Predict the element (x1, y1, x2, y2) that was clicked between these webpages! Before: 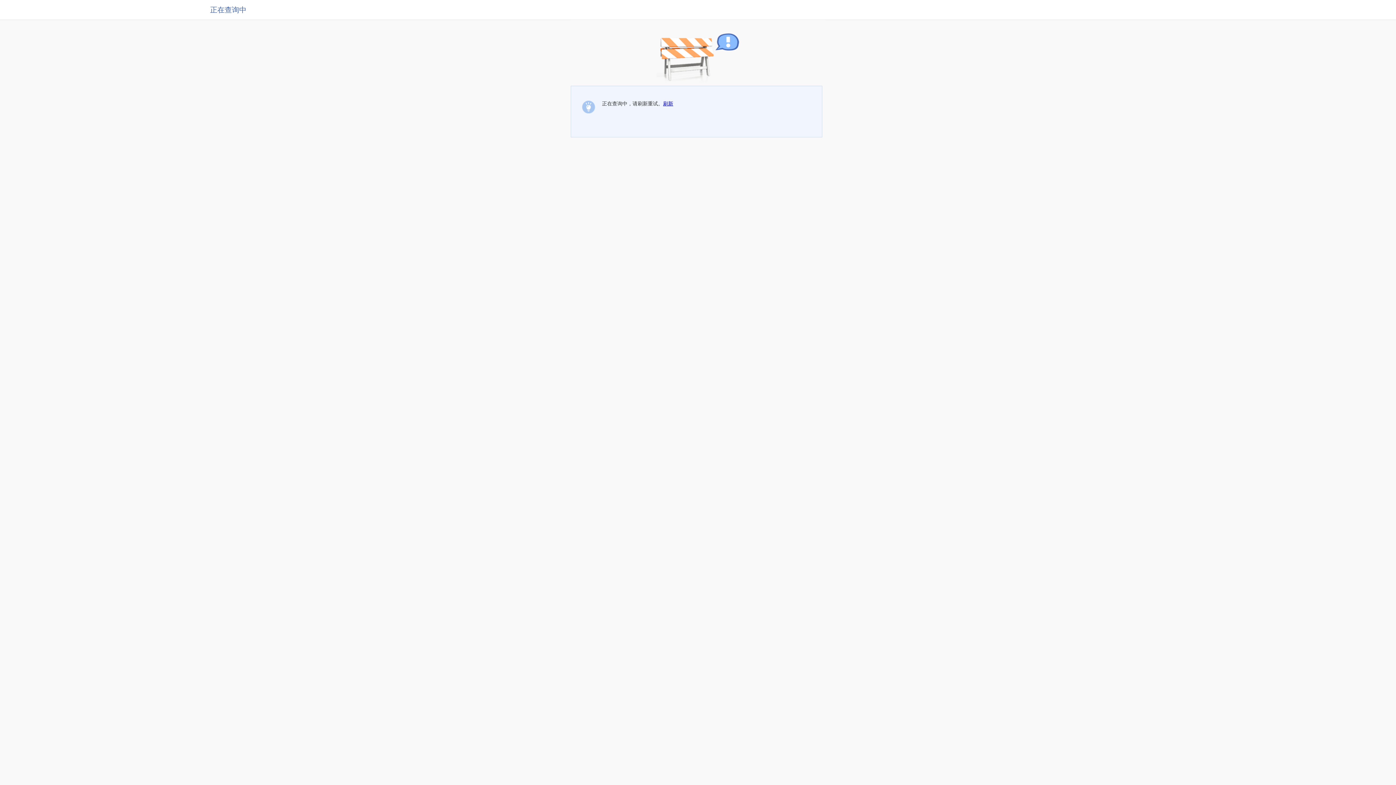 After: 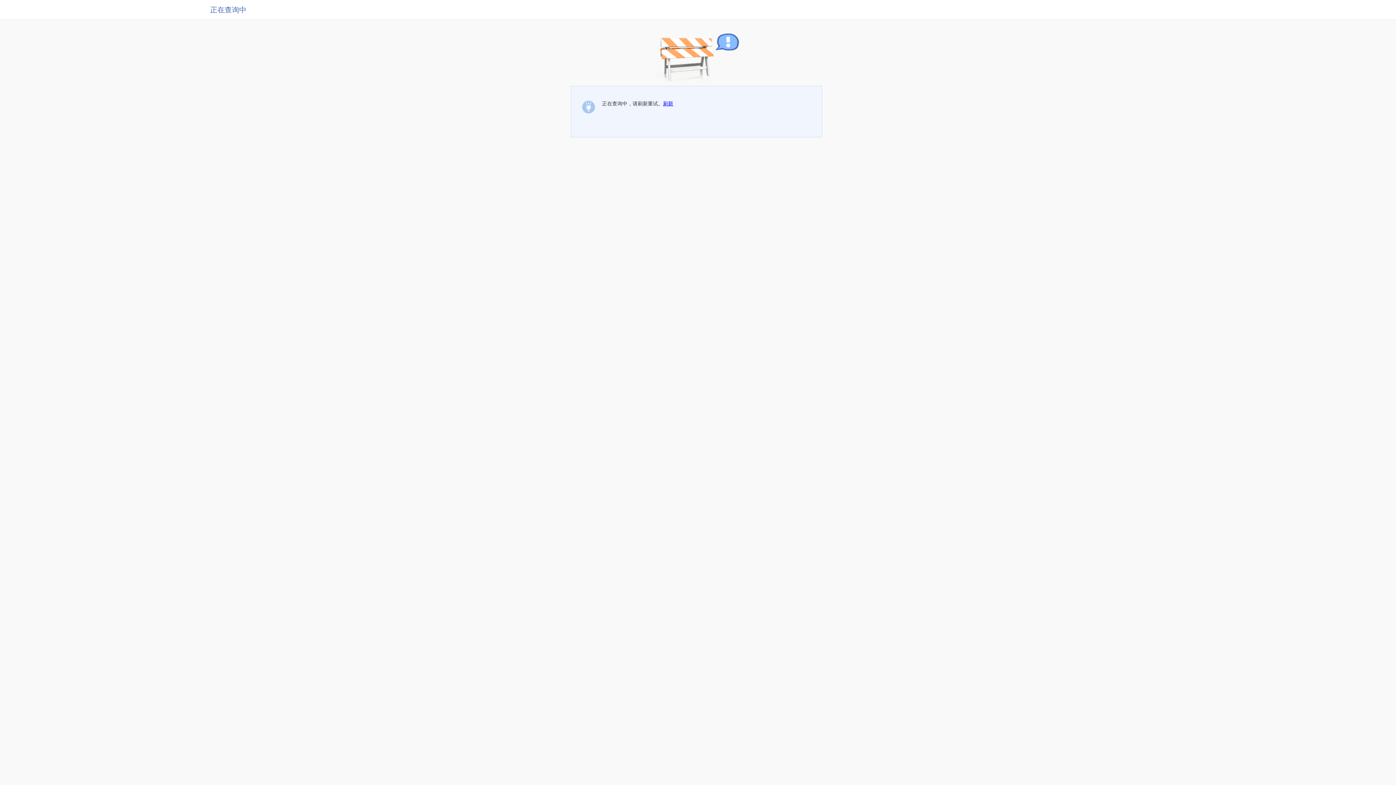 Action: bbox: (663, 100, 673, 106) label: 刷新